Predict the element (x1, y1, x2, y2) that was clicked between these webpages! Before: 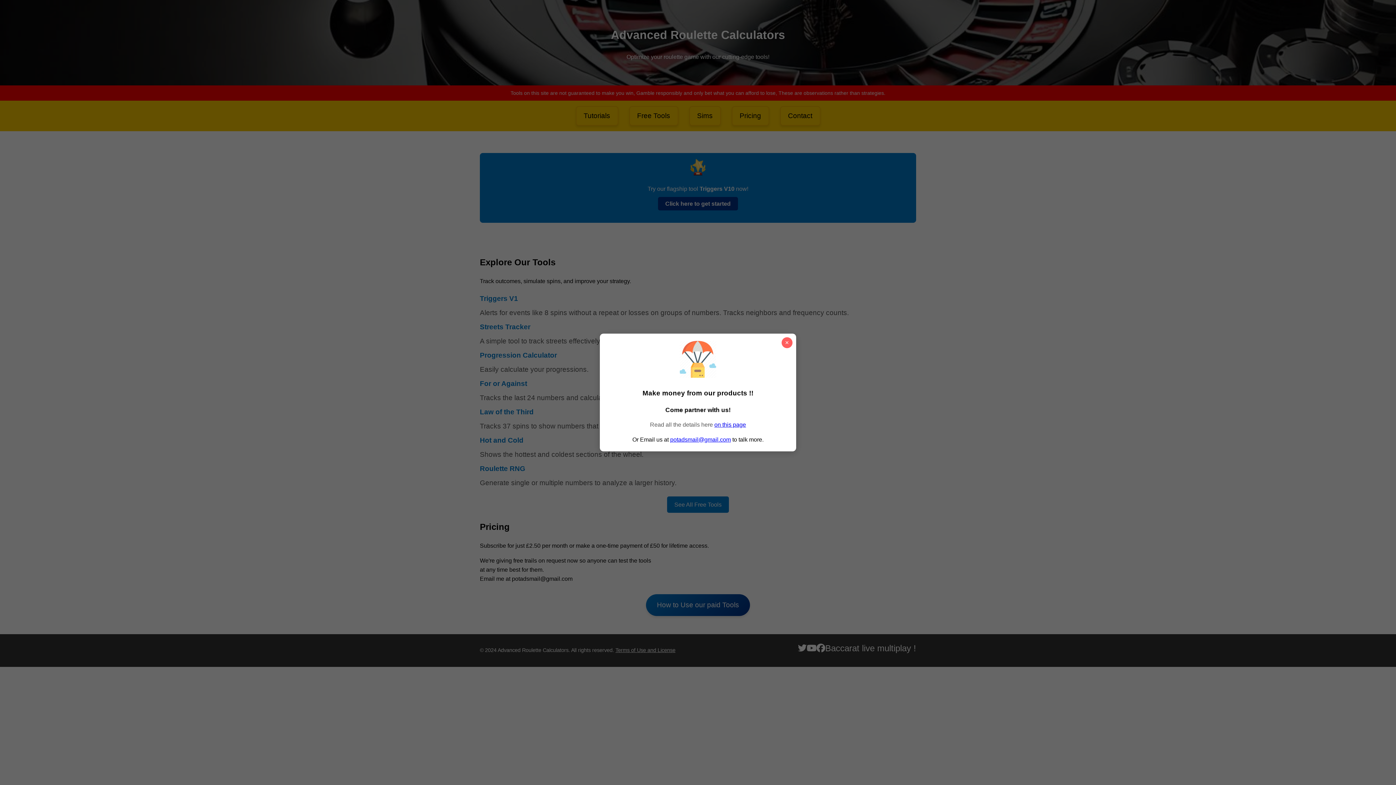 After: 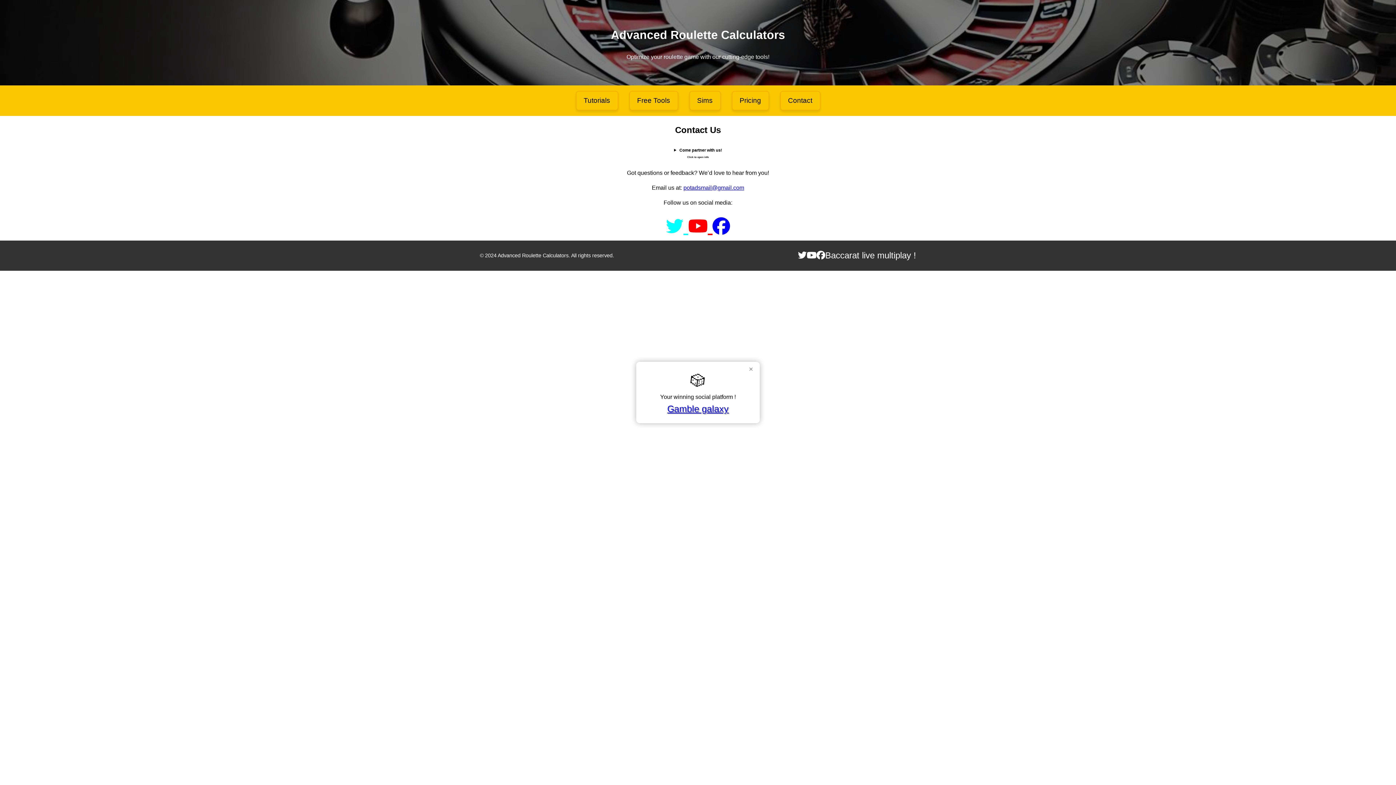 Action: bbox: (714, 421, 746, 427) label: on this page